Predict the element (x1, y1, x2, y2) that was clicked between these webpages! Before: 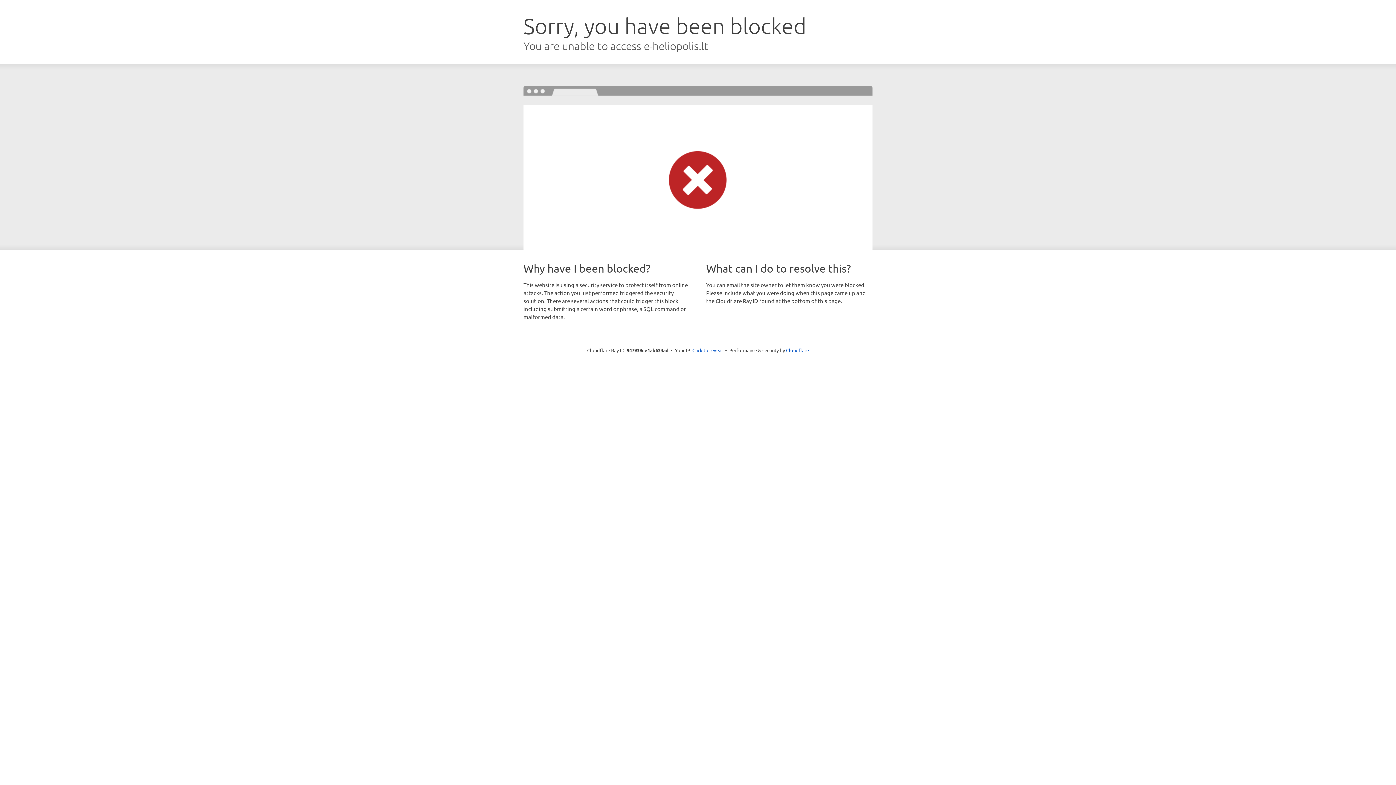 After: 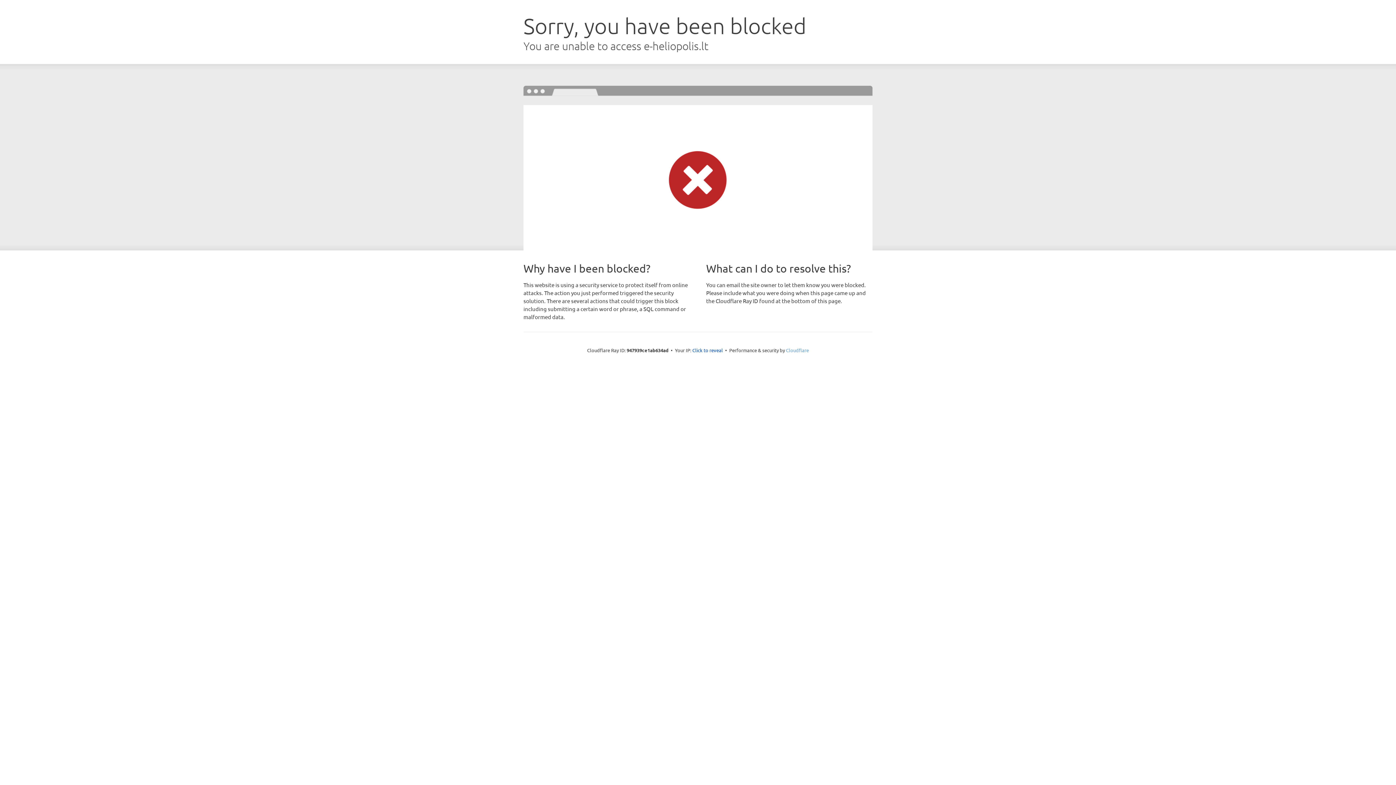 Action: bbox: (786, 347, 809, 353) label: Cloudflare